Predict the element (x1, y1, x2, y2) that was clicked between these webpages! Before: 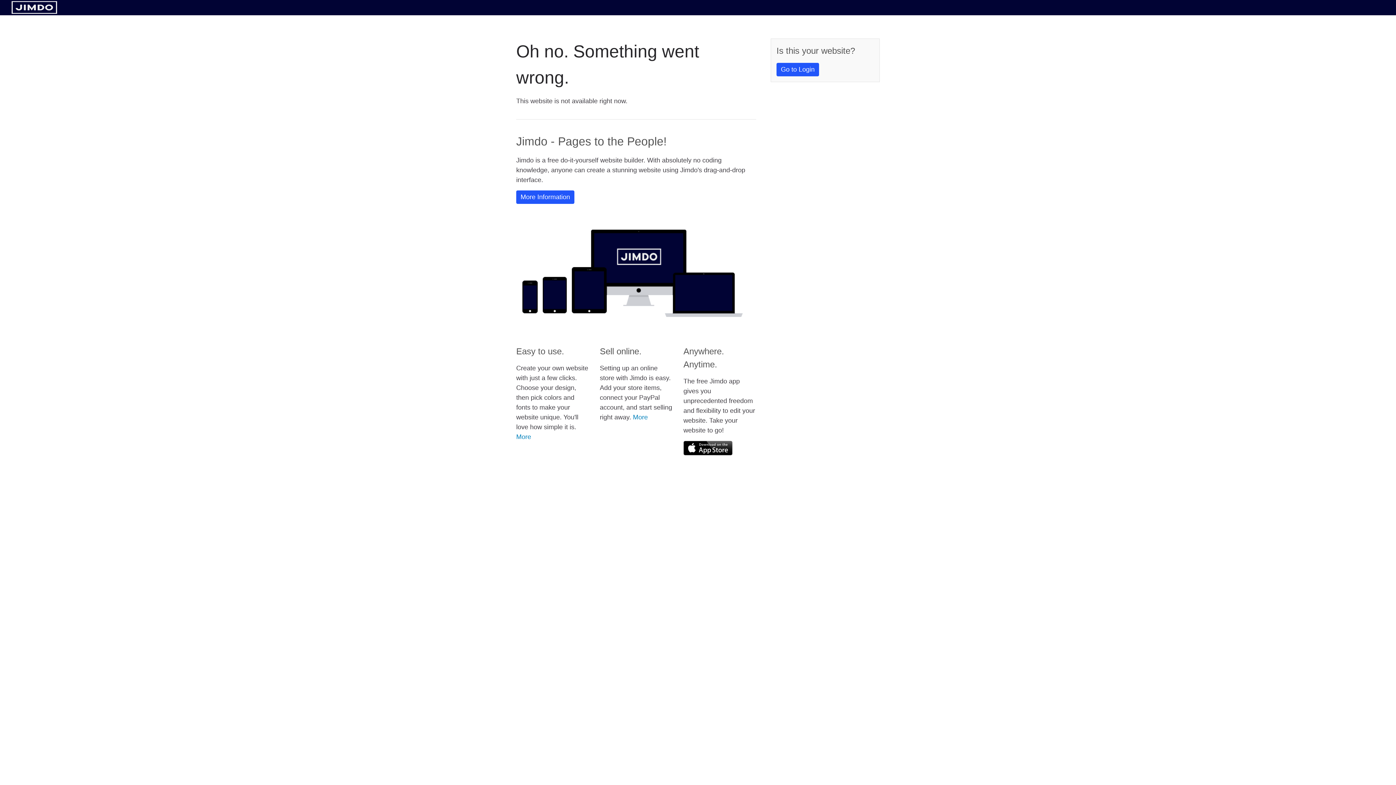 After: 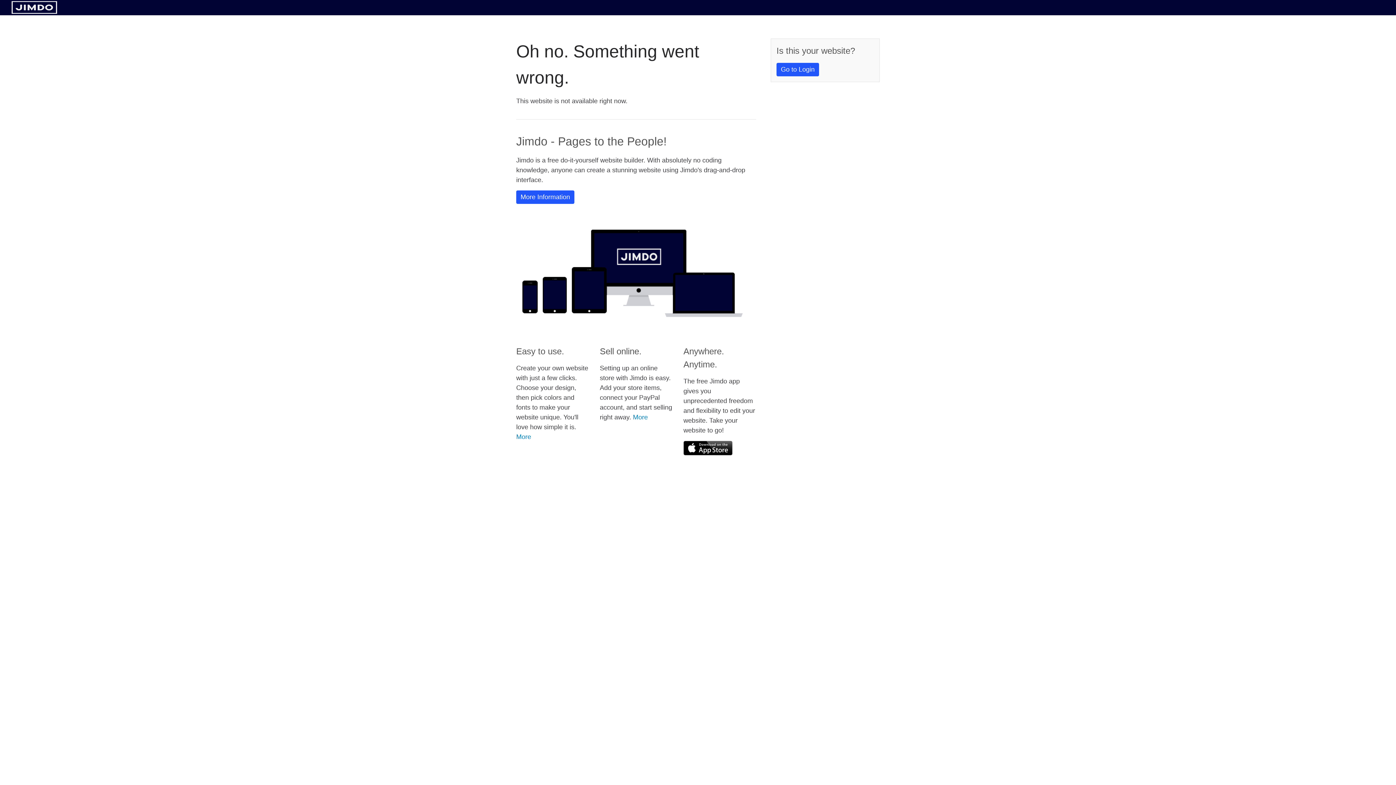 Action: bbox: (683, 441, 732, 455)